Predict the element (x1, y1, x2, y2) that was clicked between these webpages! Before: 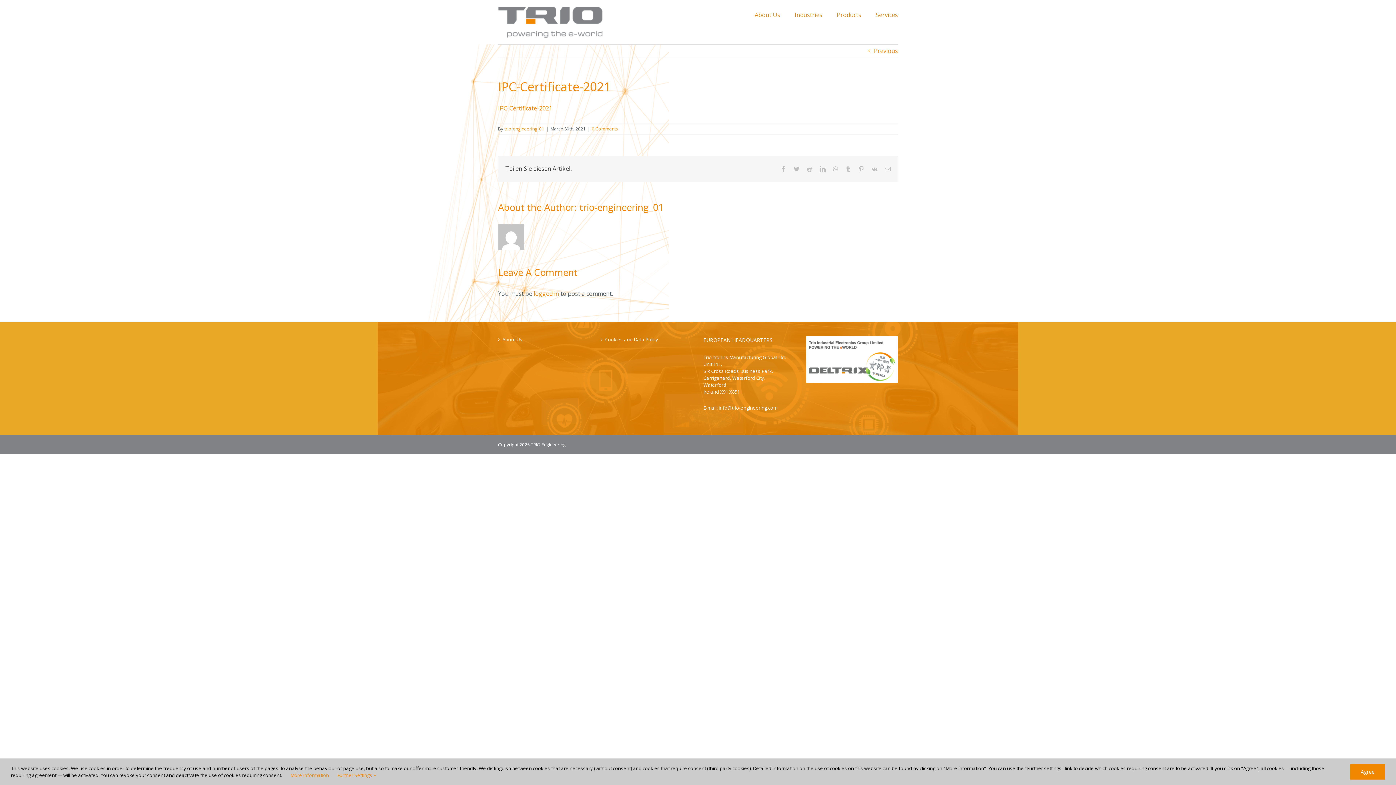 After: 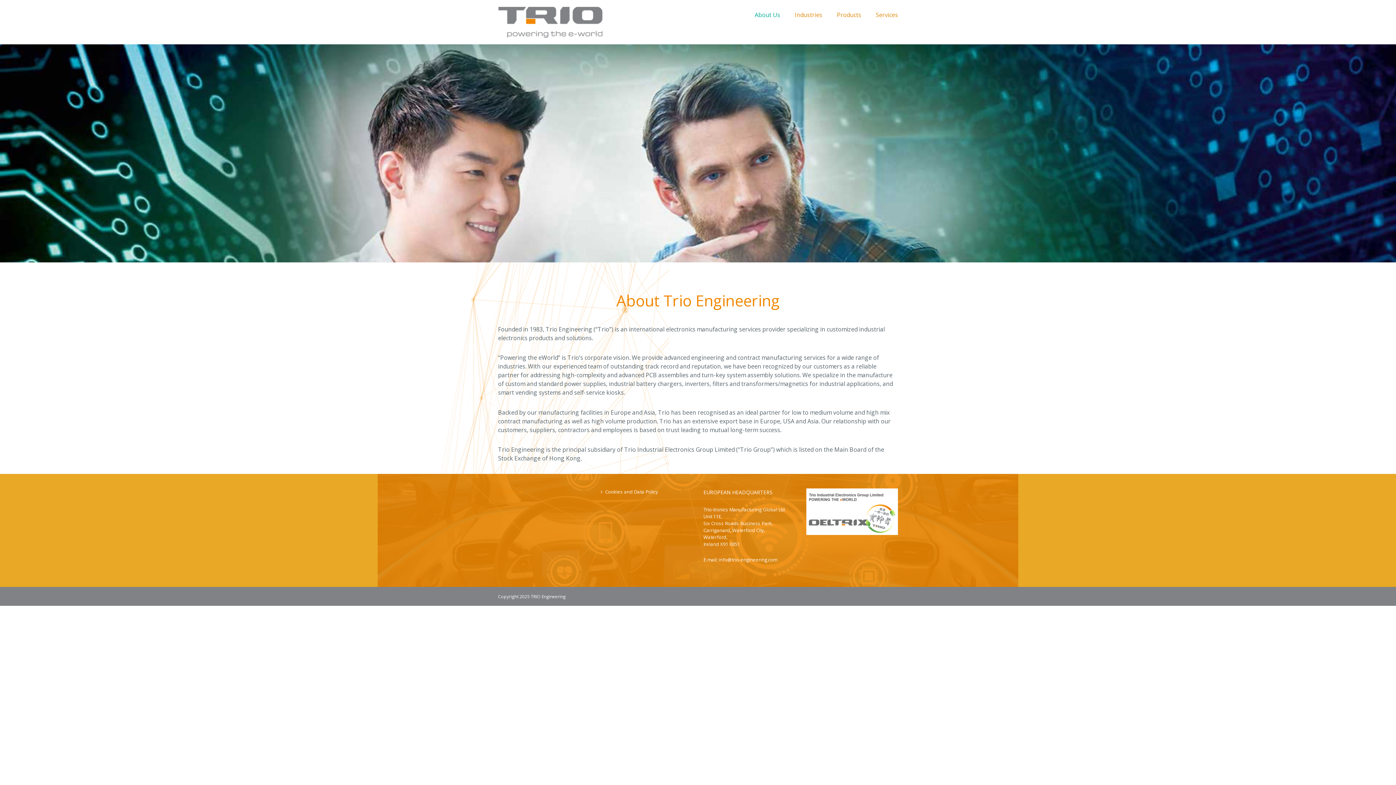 Action: bbox: (502, 336, 586, 343) label: About Us